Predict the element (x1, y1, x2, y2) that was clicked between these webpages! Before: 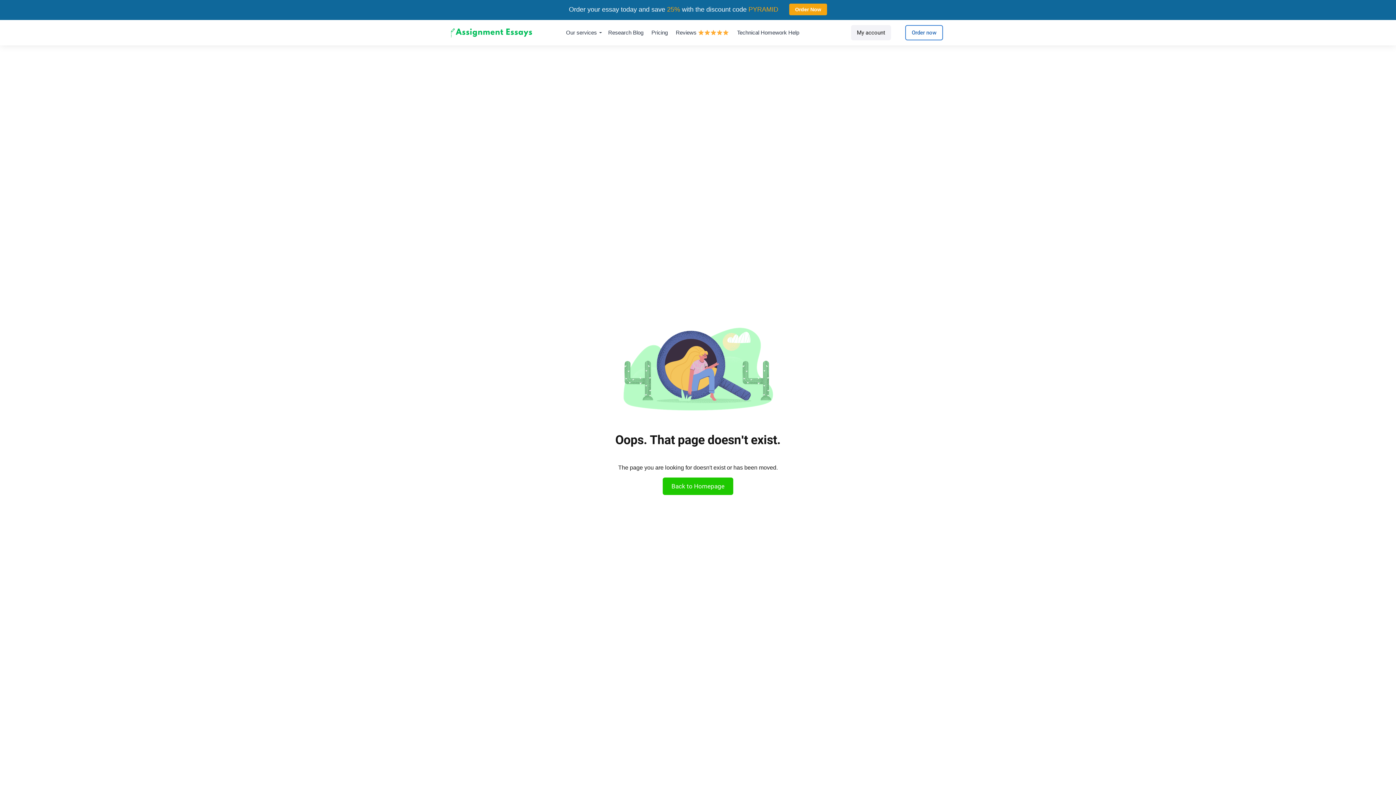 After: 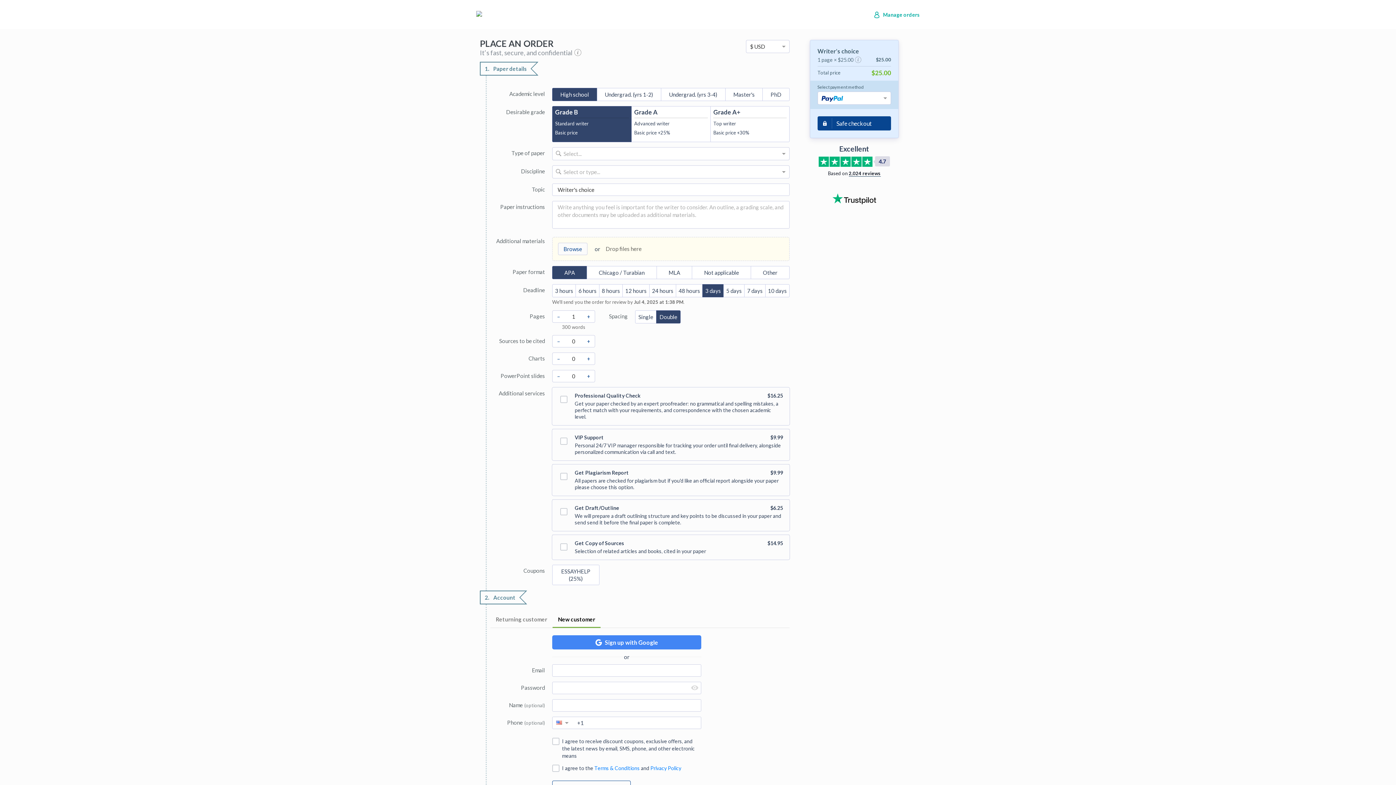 Action: label: Order Now bbox: (789, 3, 827, 15)